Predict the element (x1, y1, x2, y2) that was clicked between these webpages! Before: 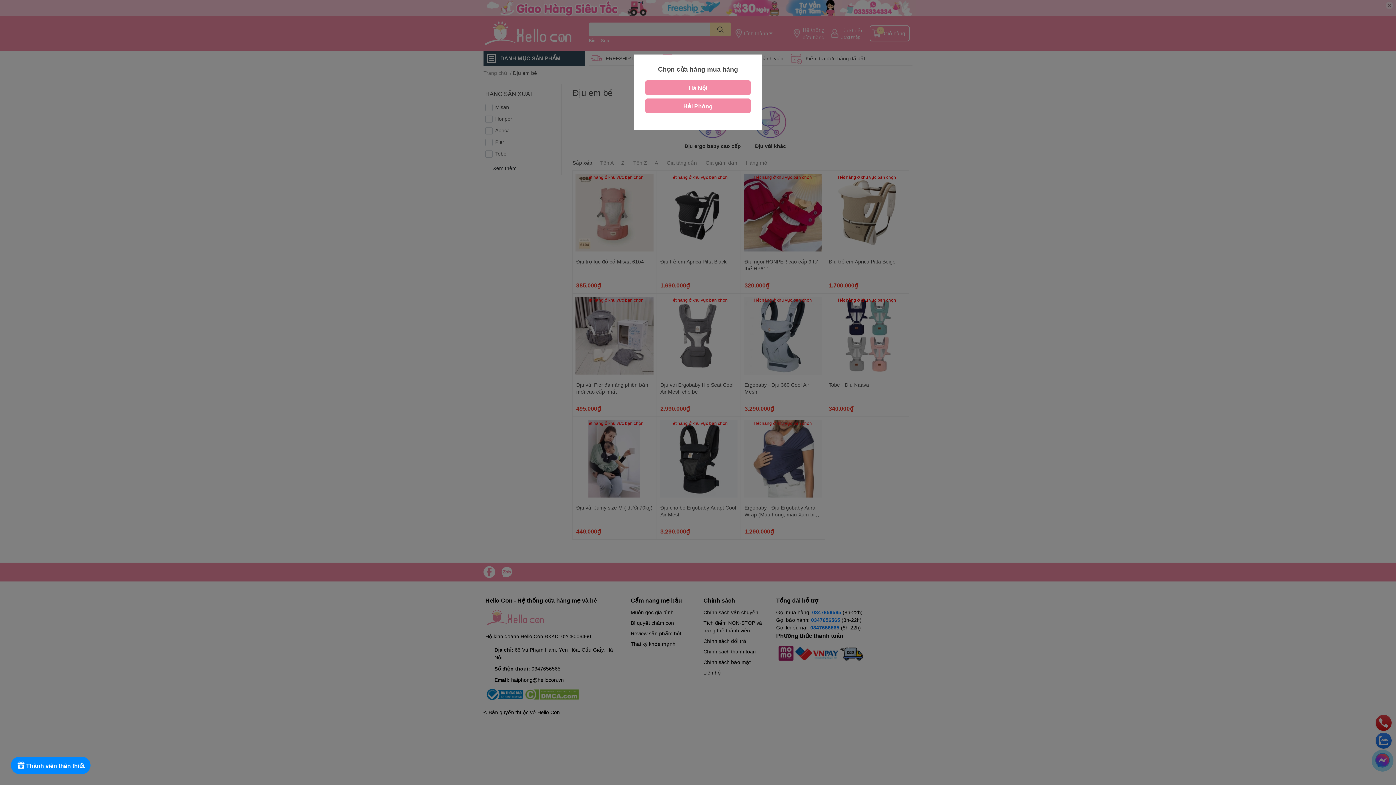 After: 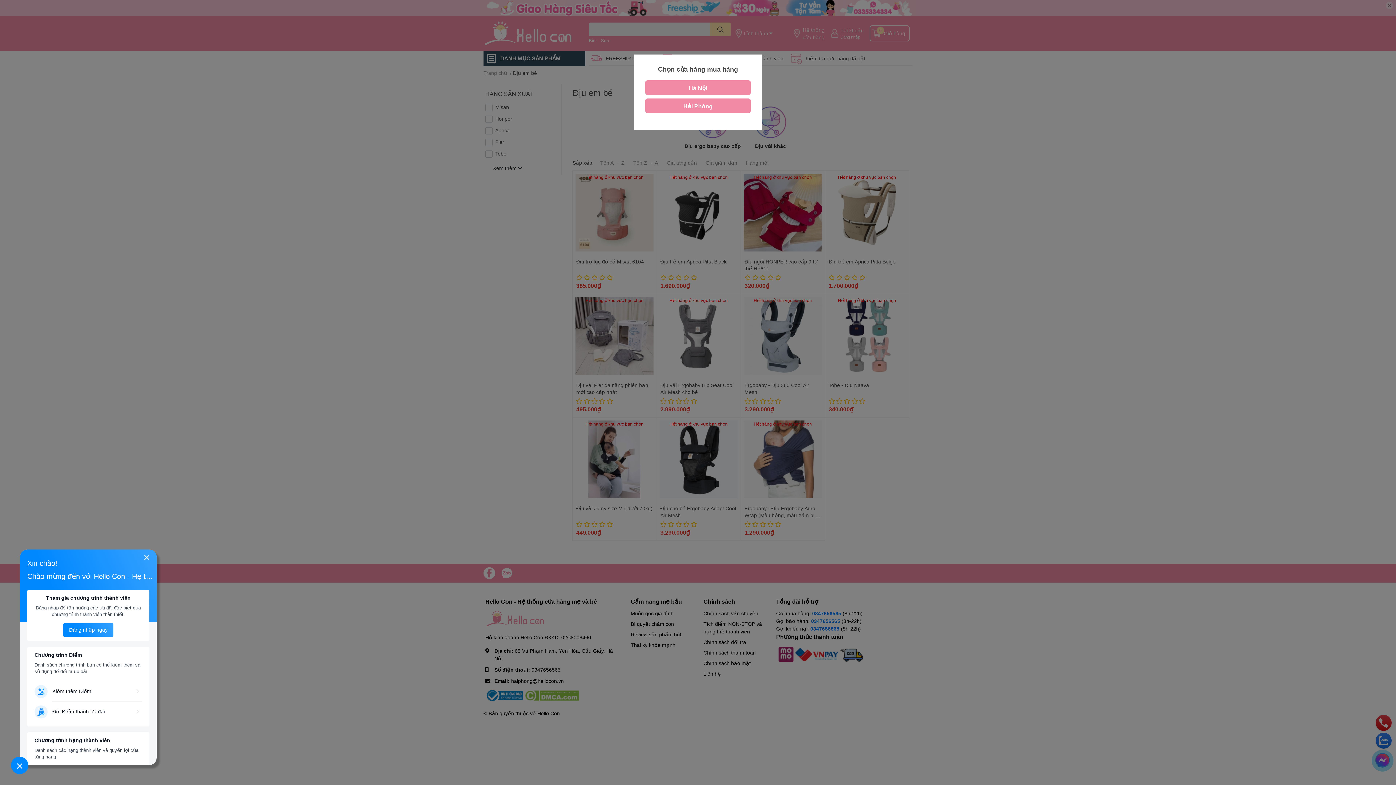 Action: bbox: (10, 757, 90, 774) label: Rewards